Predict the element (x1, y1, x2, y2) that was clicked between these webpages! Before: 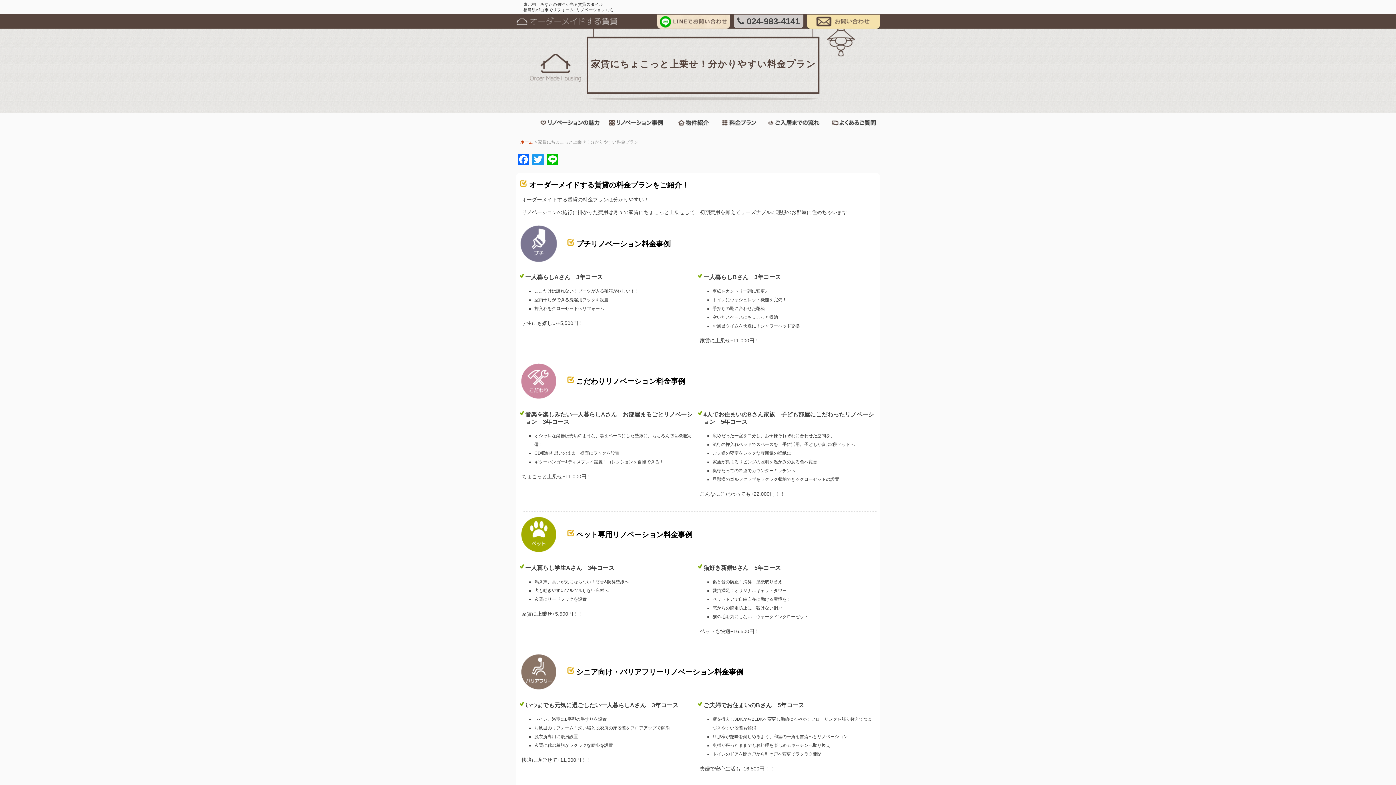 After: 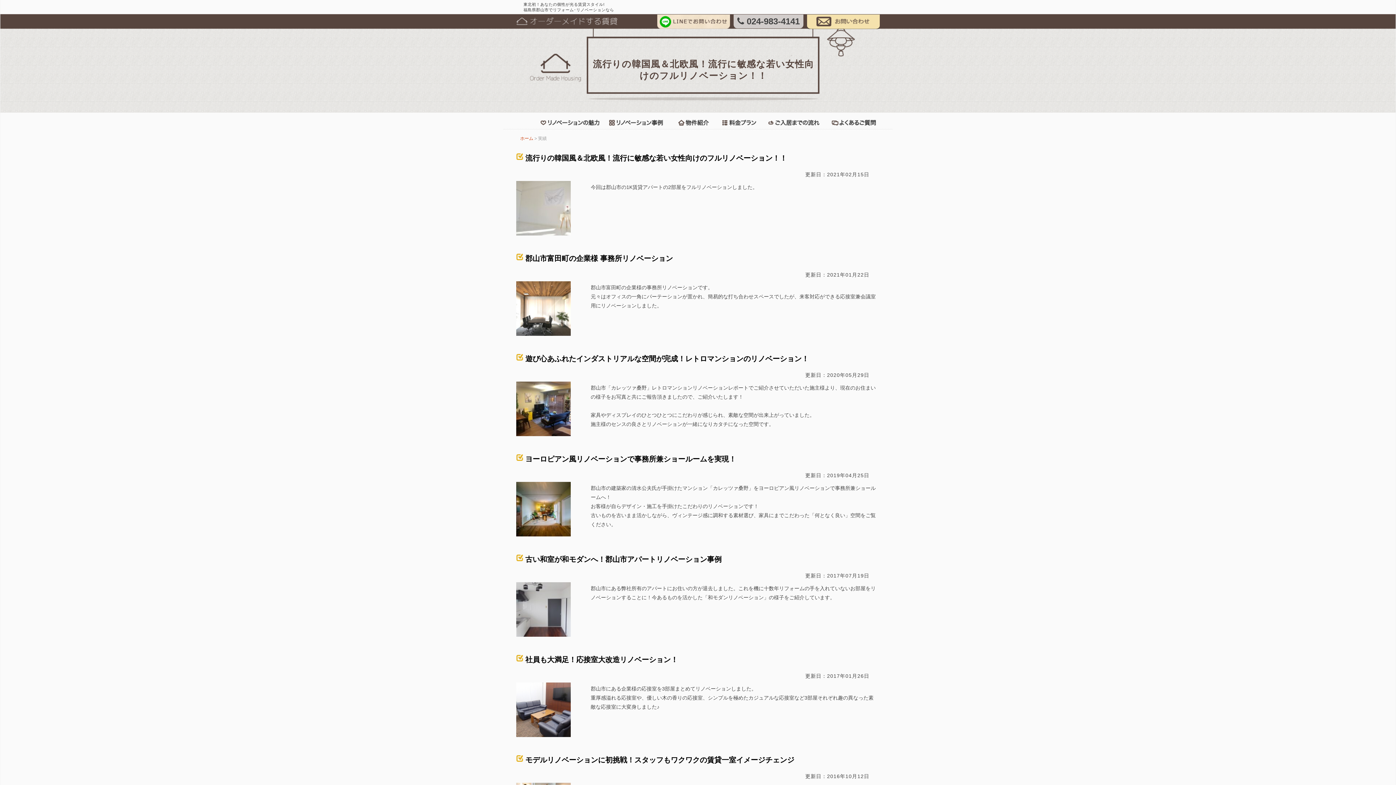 Action: bbox: (604, 116, 668, 129) label: リノベーション事例